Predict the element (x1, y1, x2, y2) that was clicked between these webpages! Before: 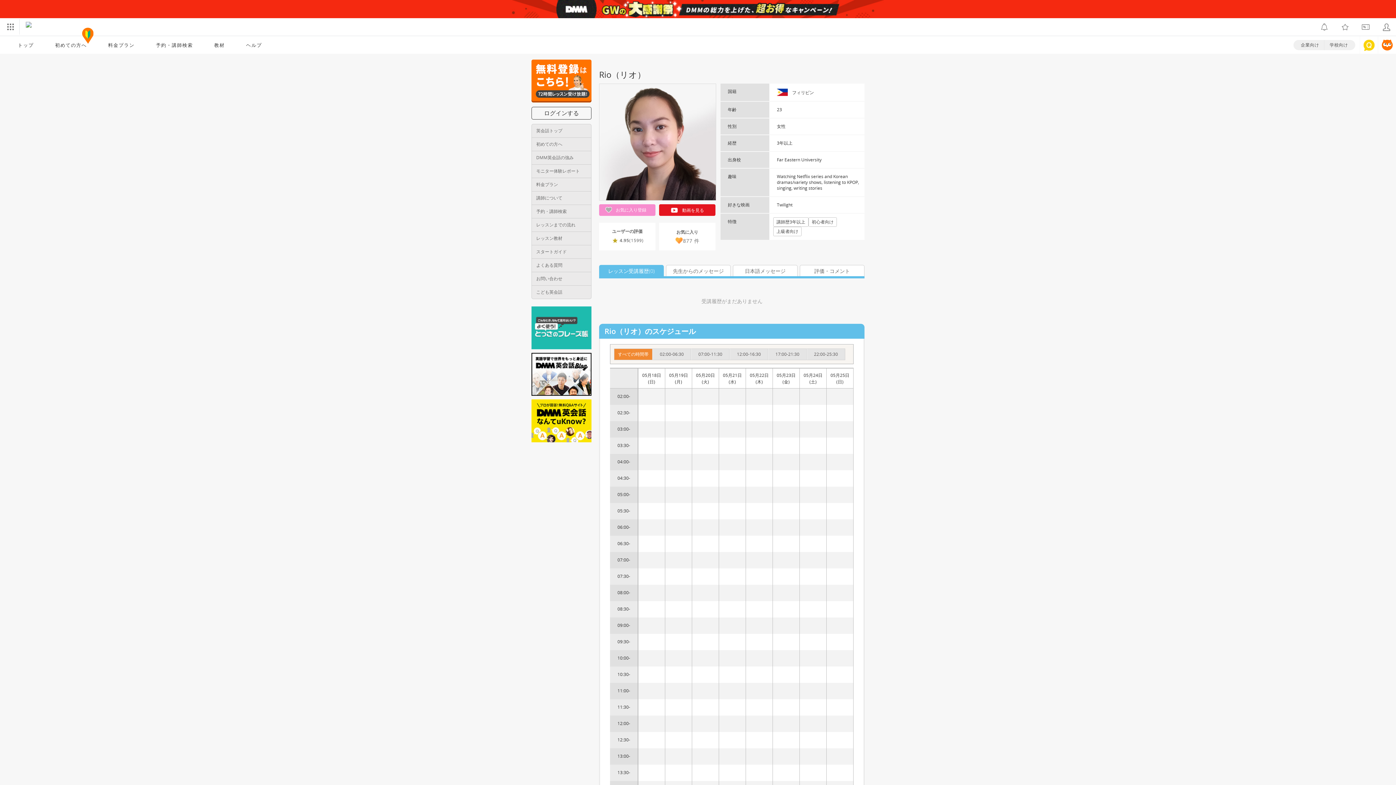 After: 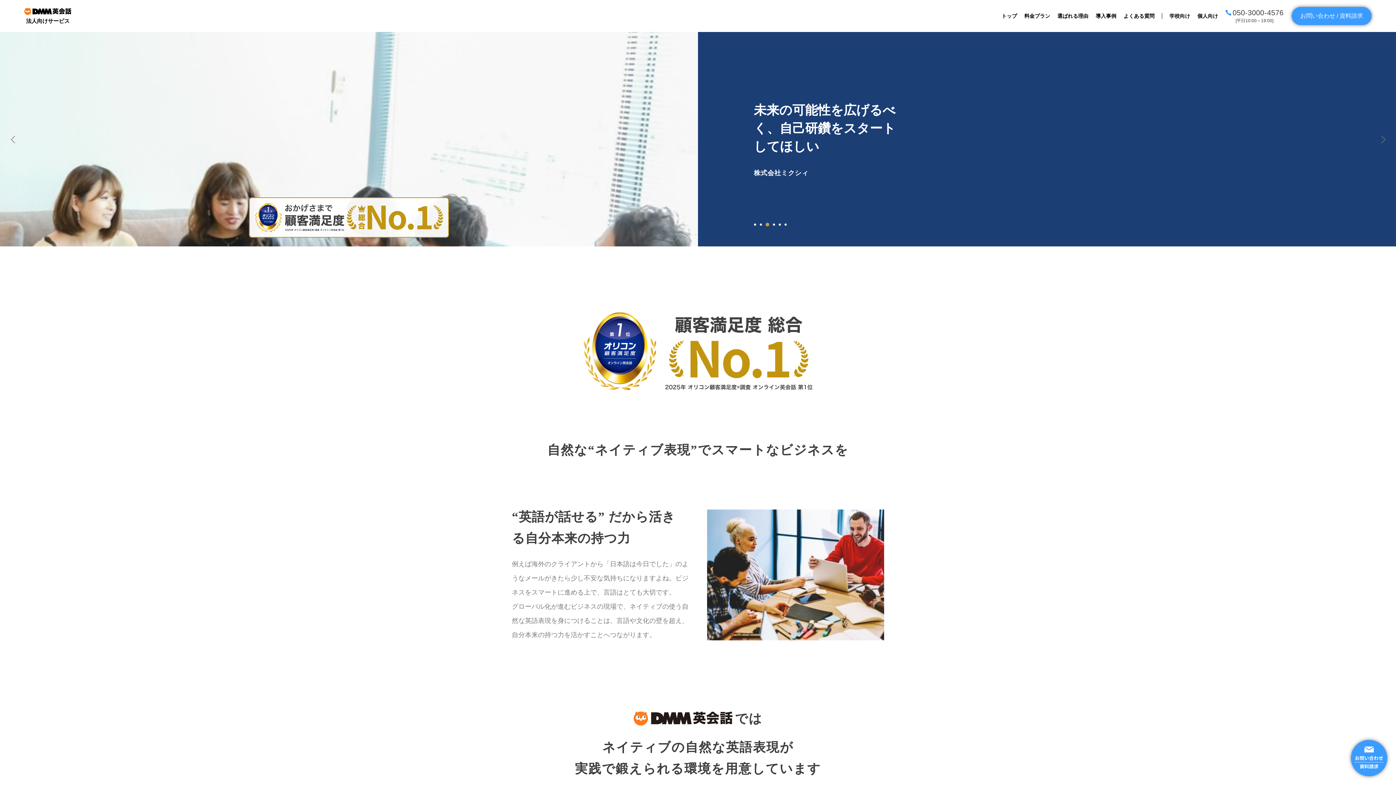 Action: label: 企業向け bbox: (1293, 40, 1324, 50)